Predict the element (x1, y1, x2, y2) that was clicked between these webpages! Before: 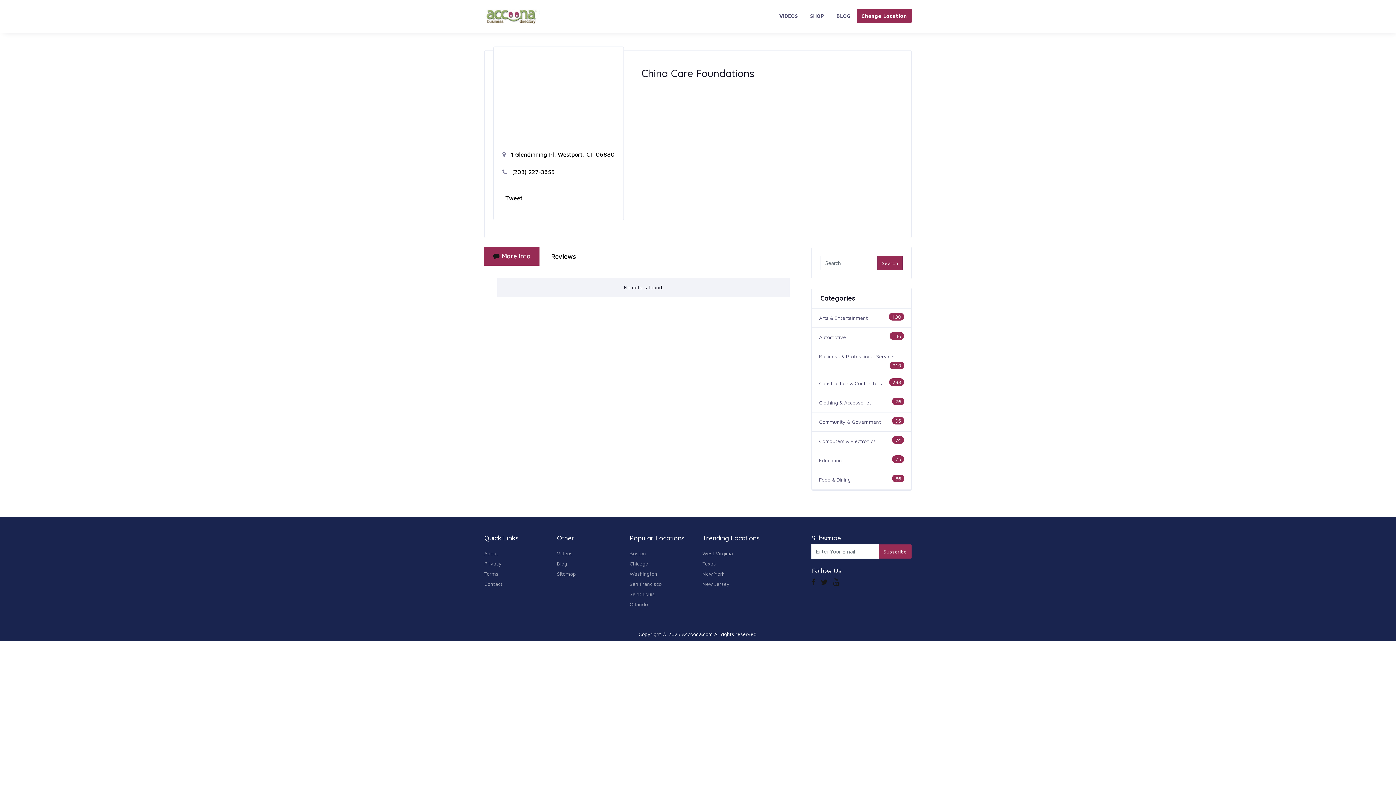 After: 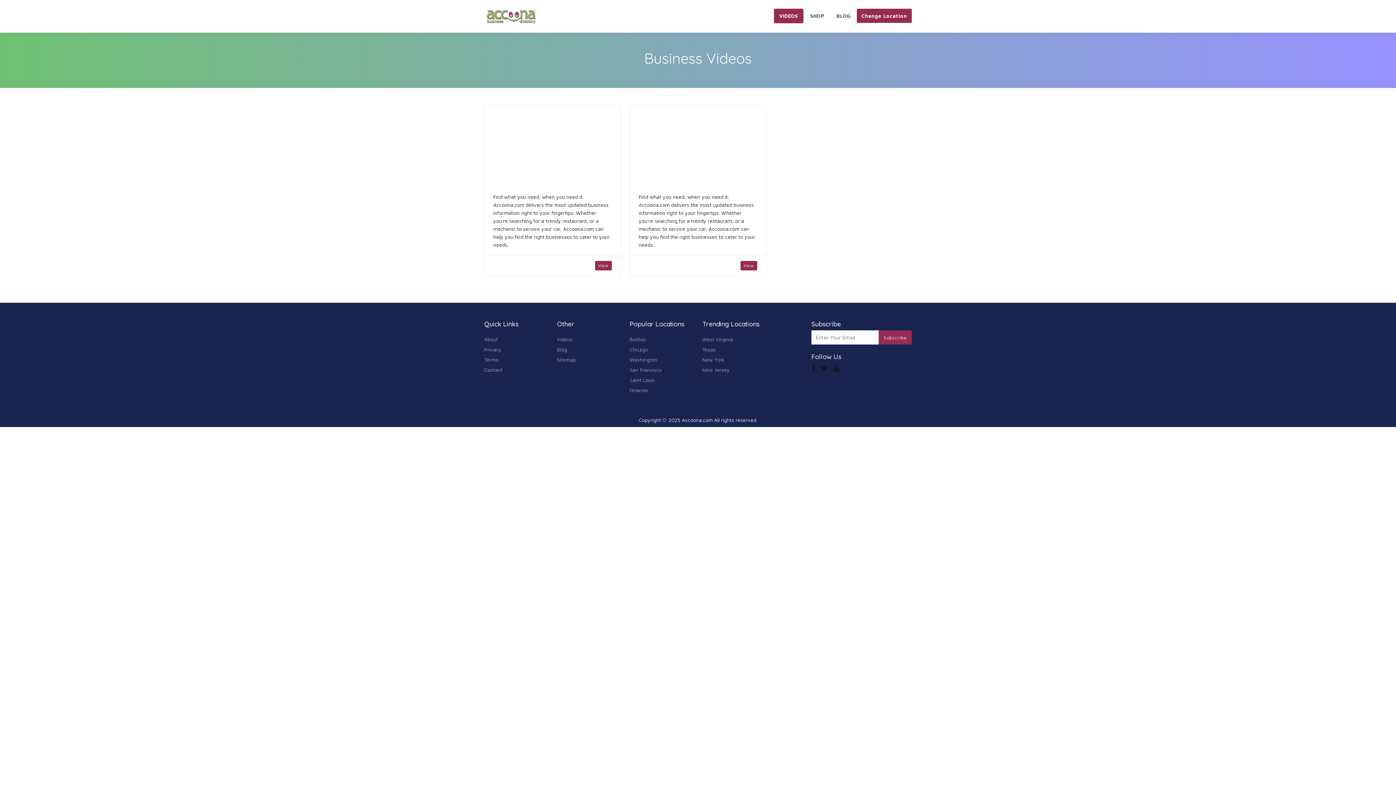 Action: bbox: (774, 8, 803, 23) label: VIDEOS